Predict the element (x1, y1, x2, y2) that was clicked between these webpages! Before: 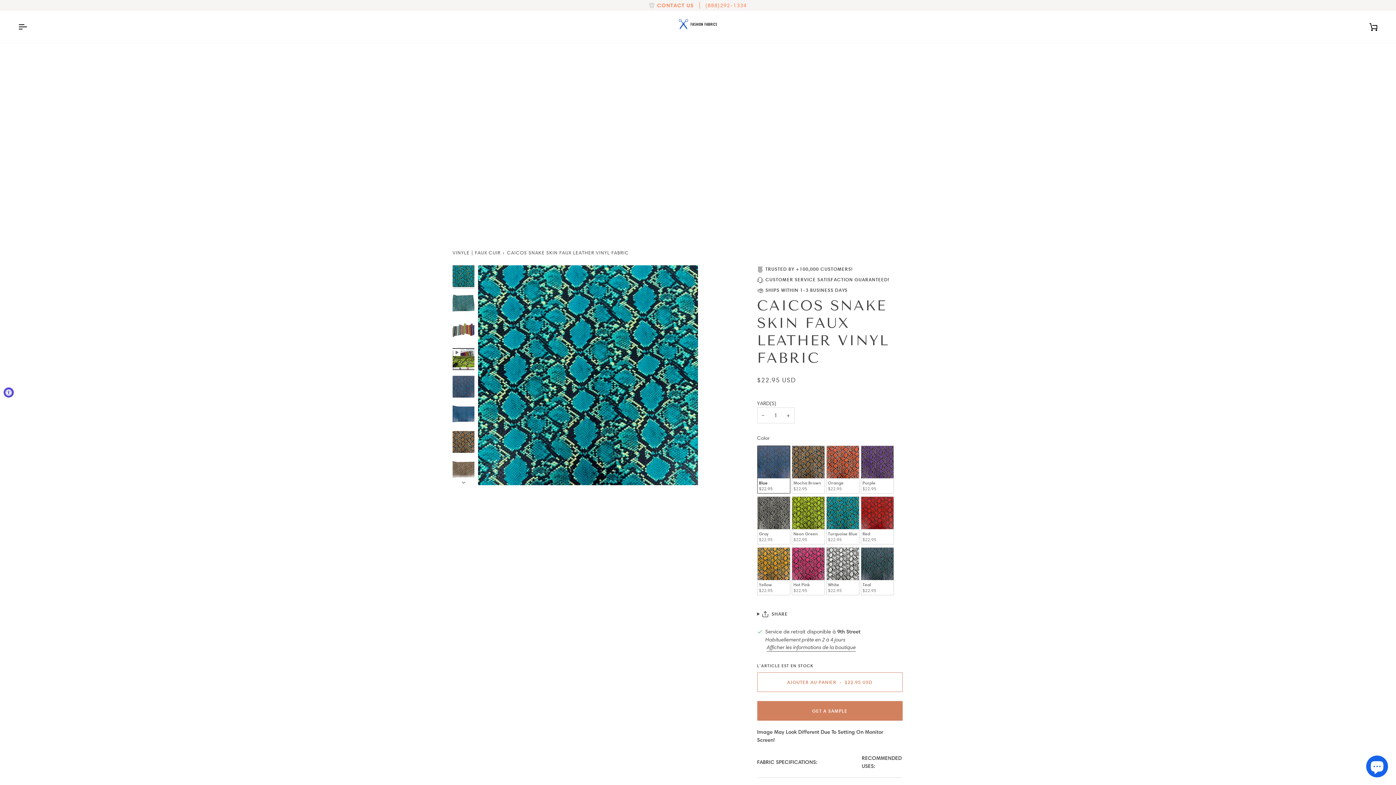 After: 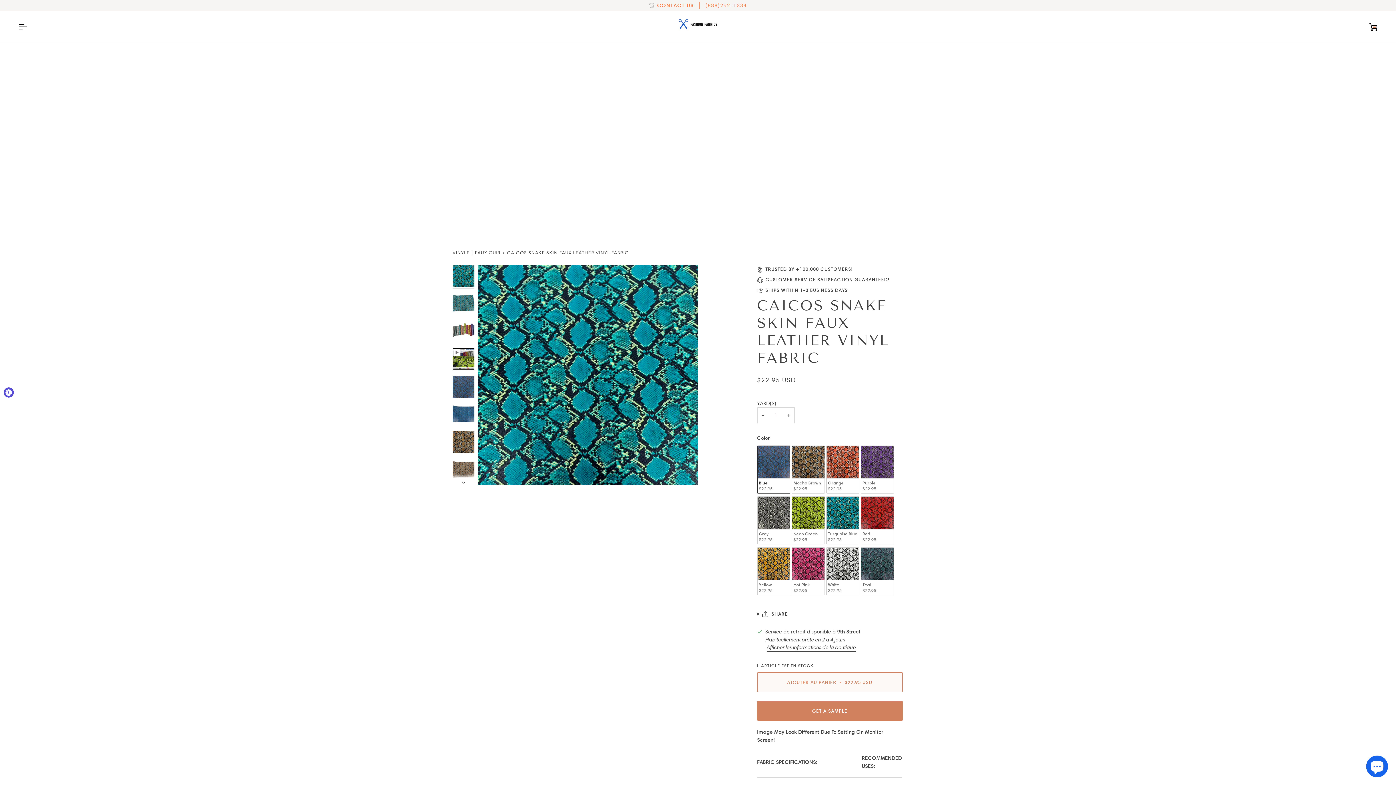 Action: label: Ajouter au panier bbox: (757, 672, 902, 692)